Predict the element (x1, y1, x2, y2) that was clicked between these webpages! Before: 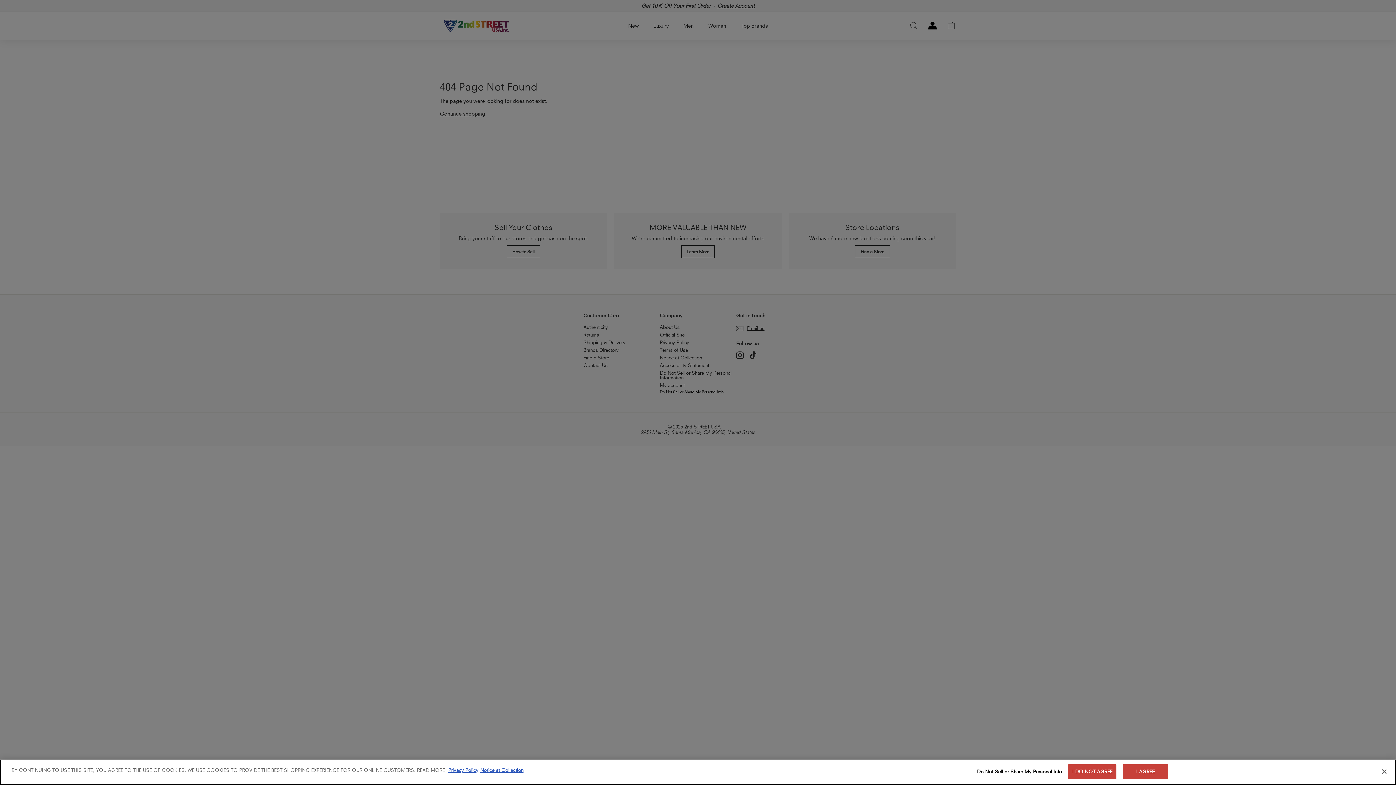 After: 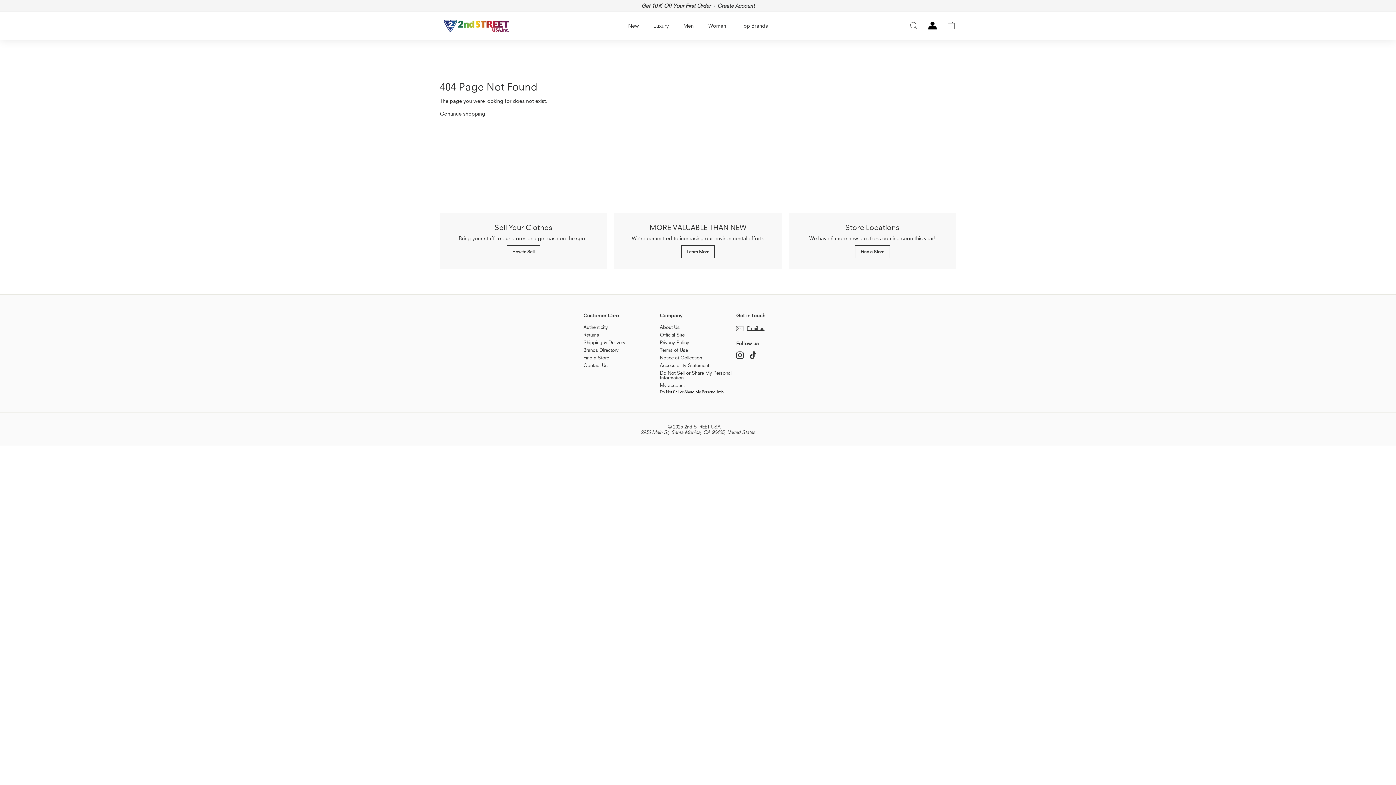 Action: label: Close bbox: (1376, 764, 1392, 780)